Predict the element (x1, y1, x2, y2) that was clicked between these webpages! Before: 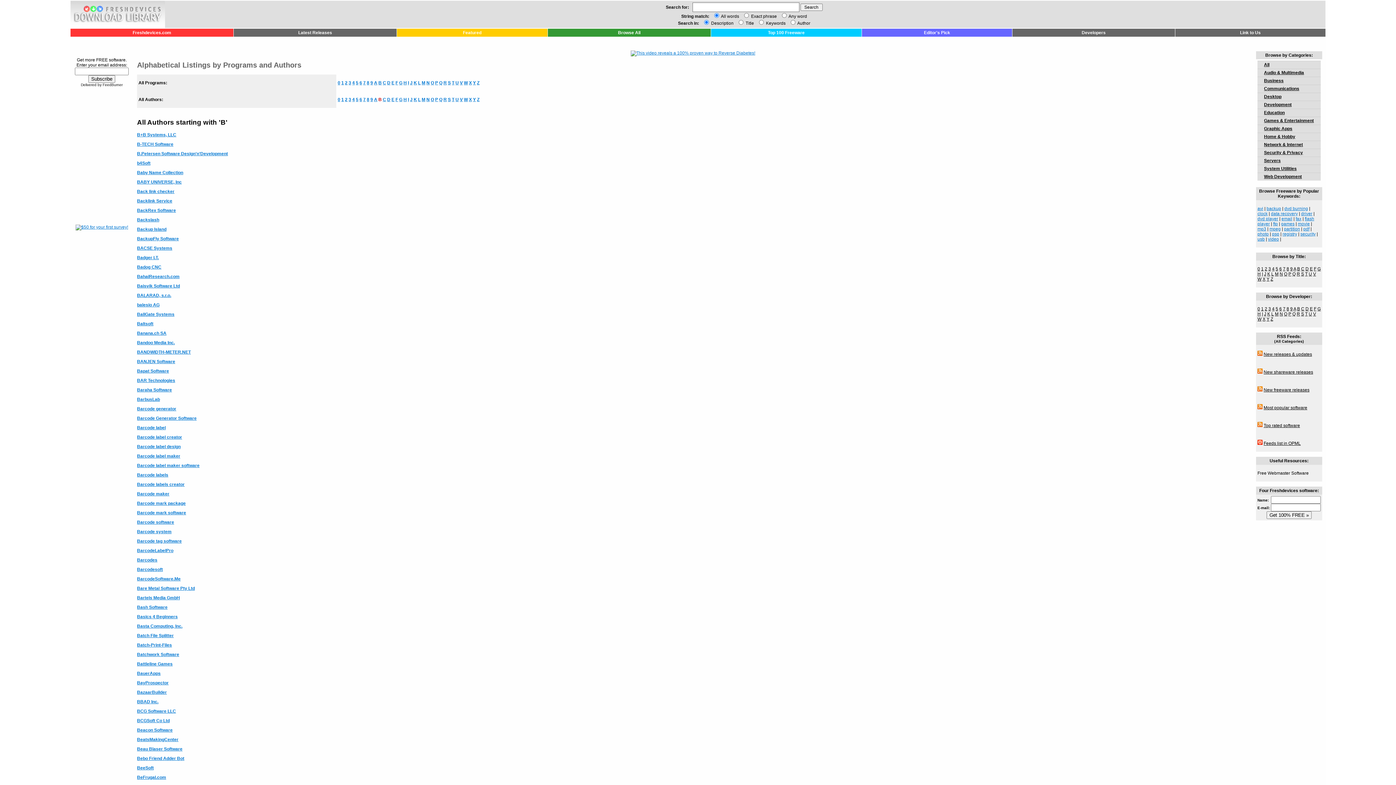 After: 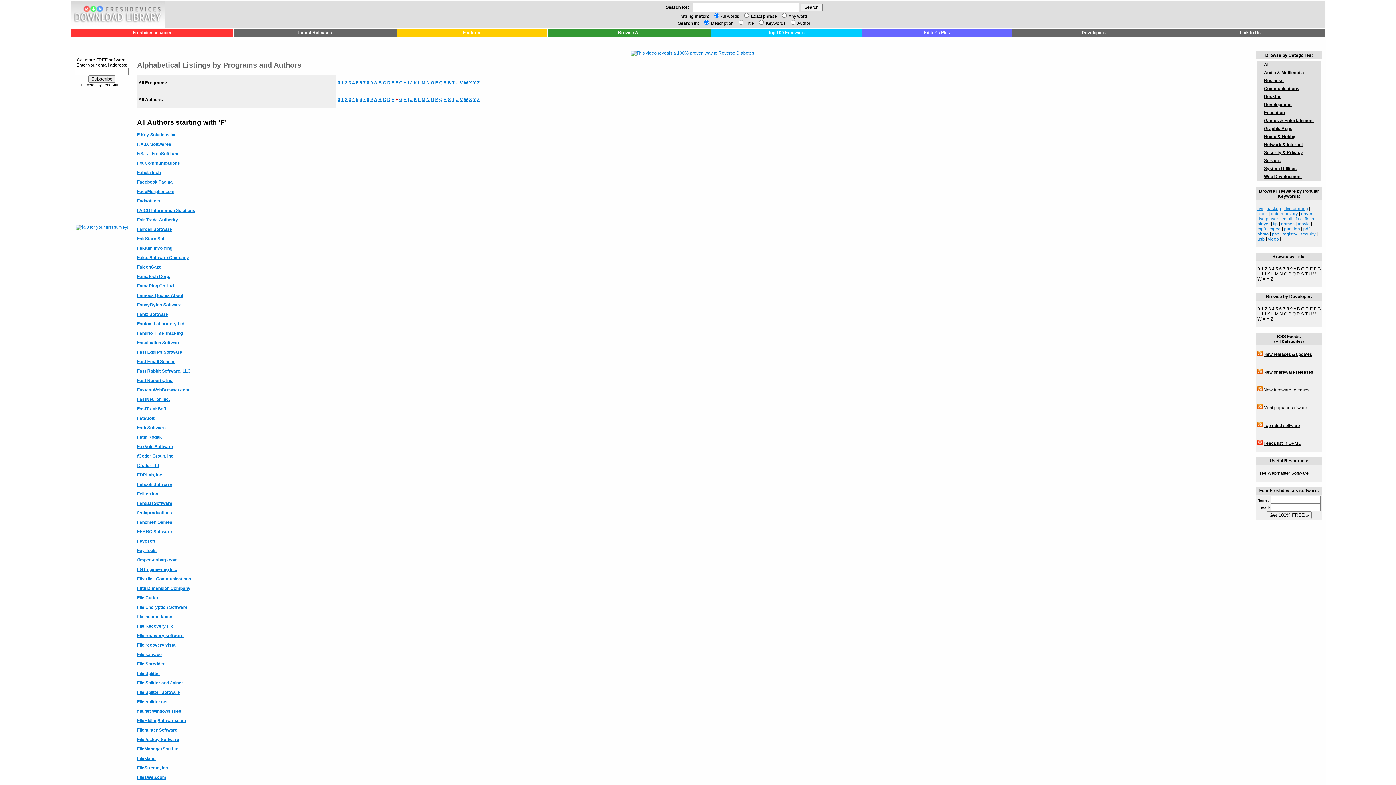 Action: label: F bbox: (395, 97, 398, 102)